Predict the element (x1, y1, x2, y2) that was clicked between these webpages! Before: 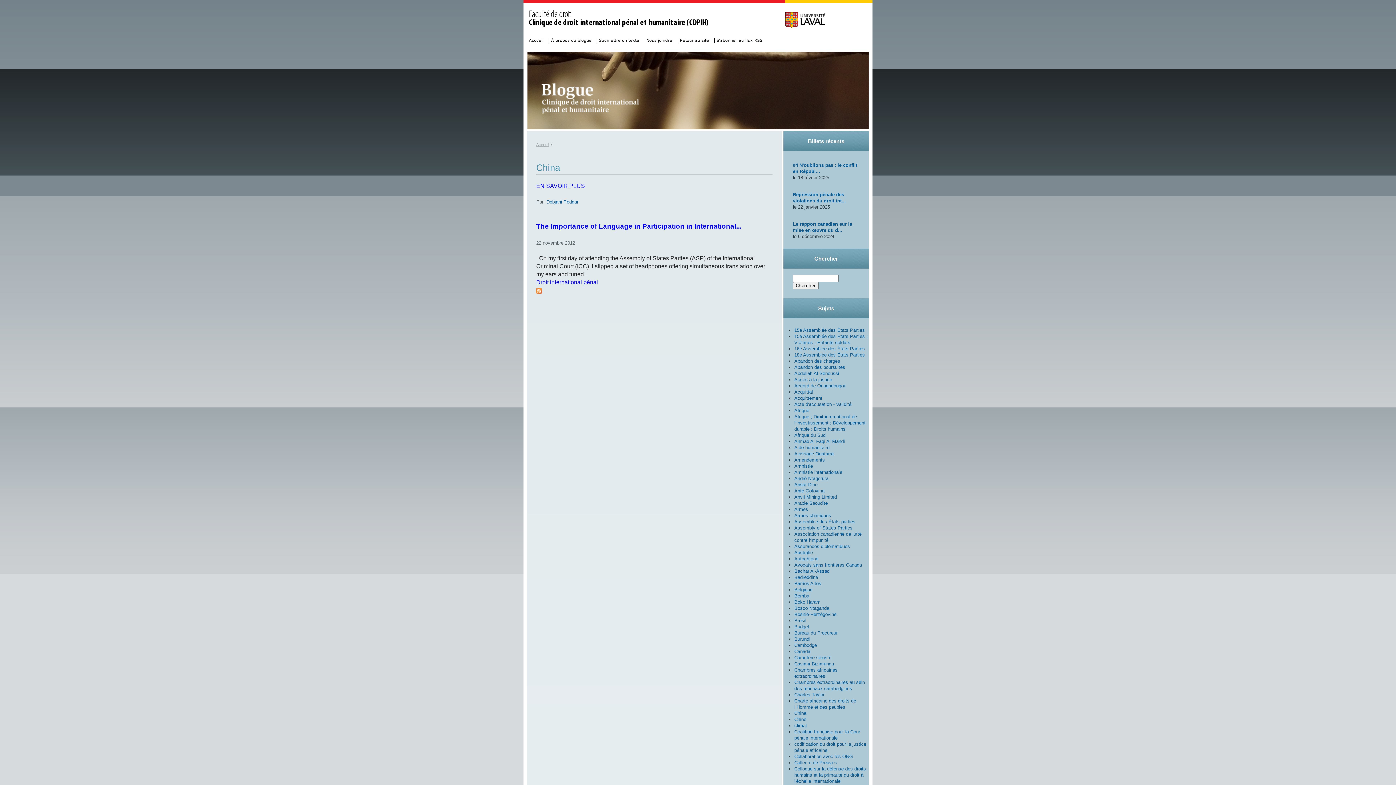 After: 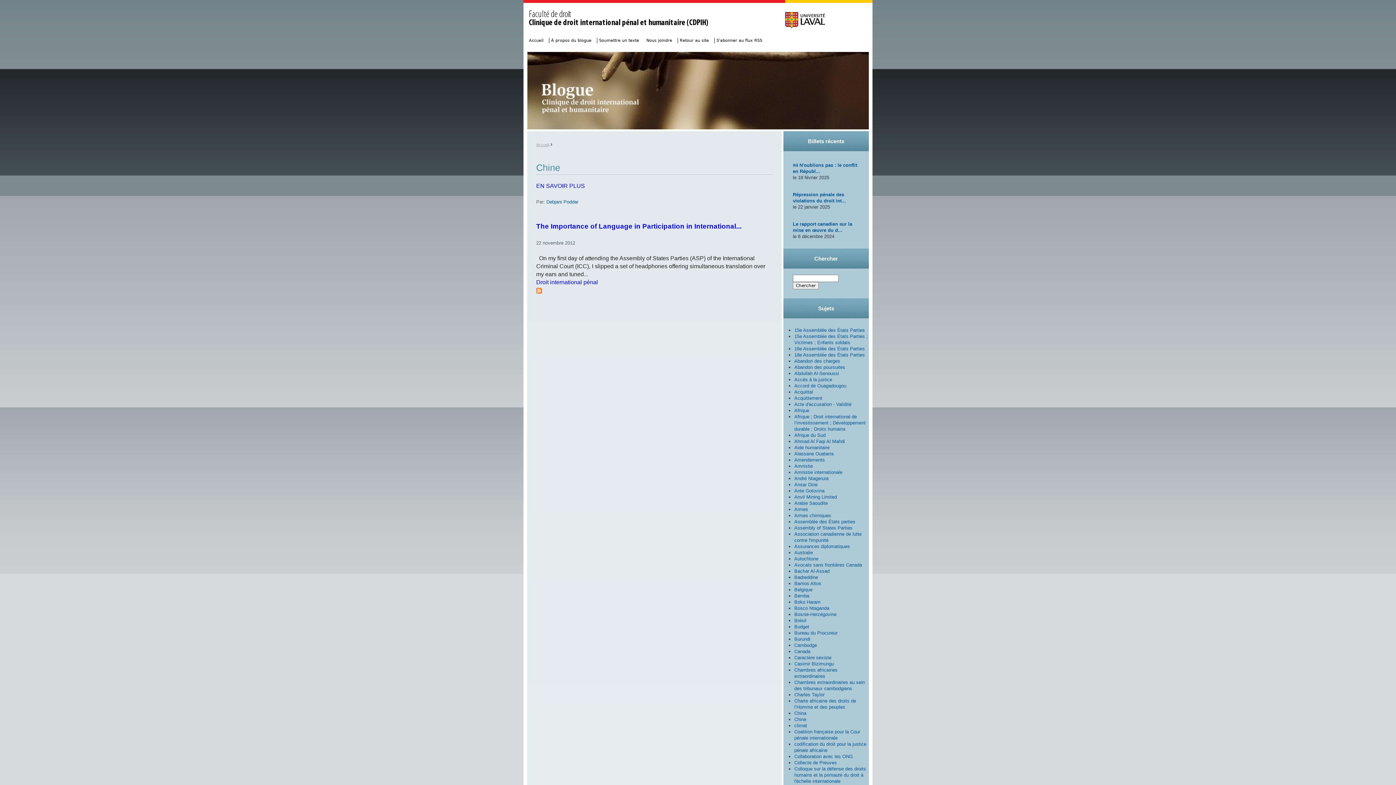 Action: bbox: (794, 717, 806, 722) label: Chine